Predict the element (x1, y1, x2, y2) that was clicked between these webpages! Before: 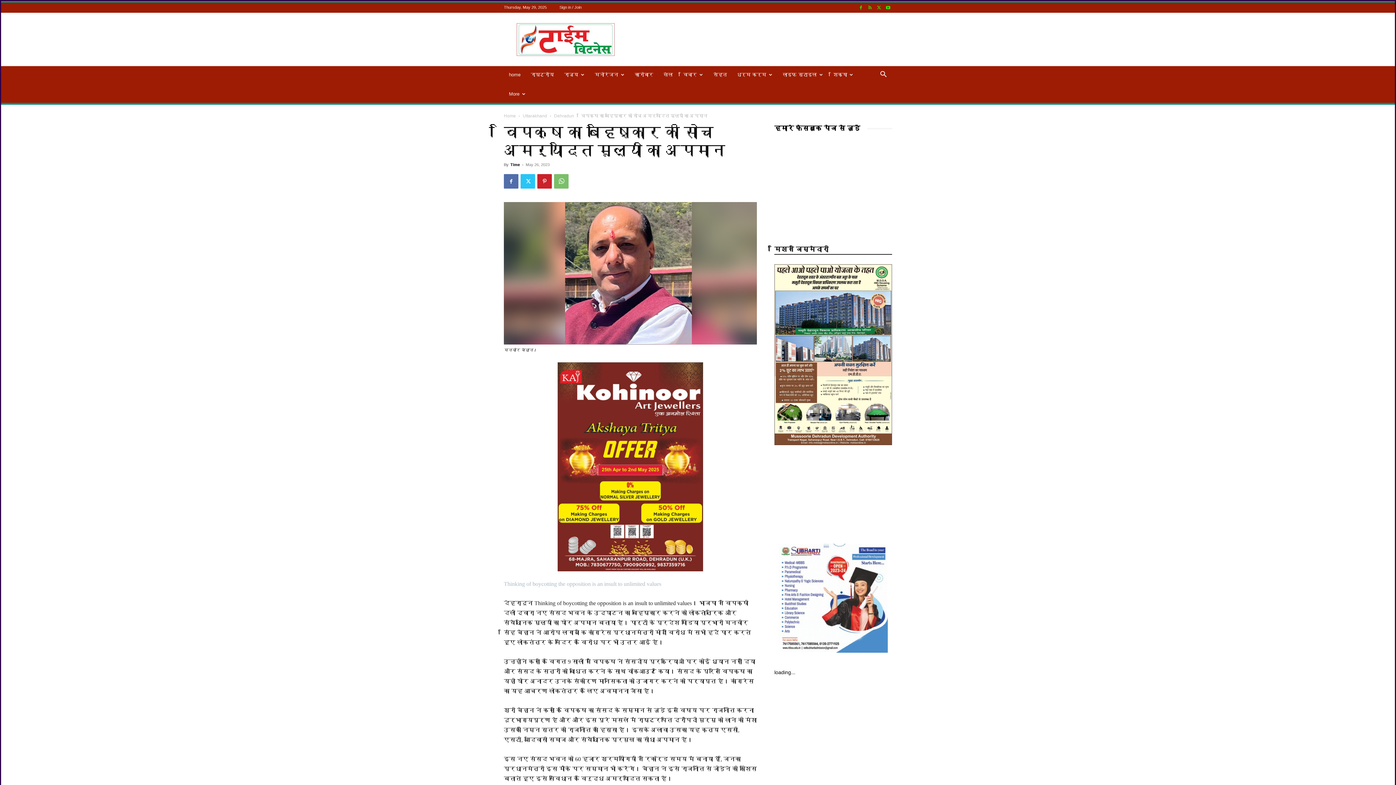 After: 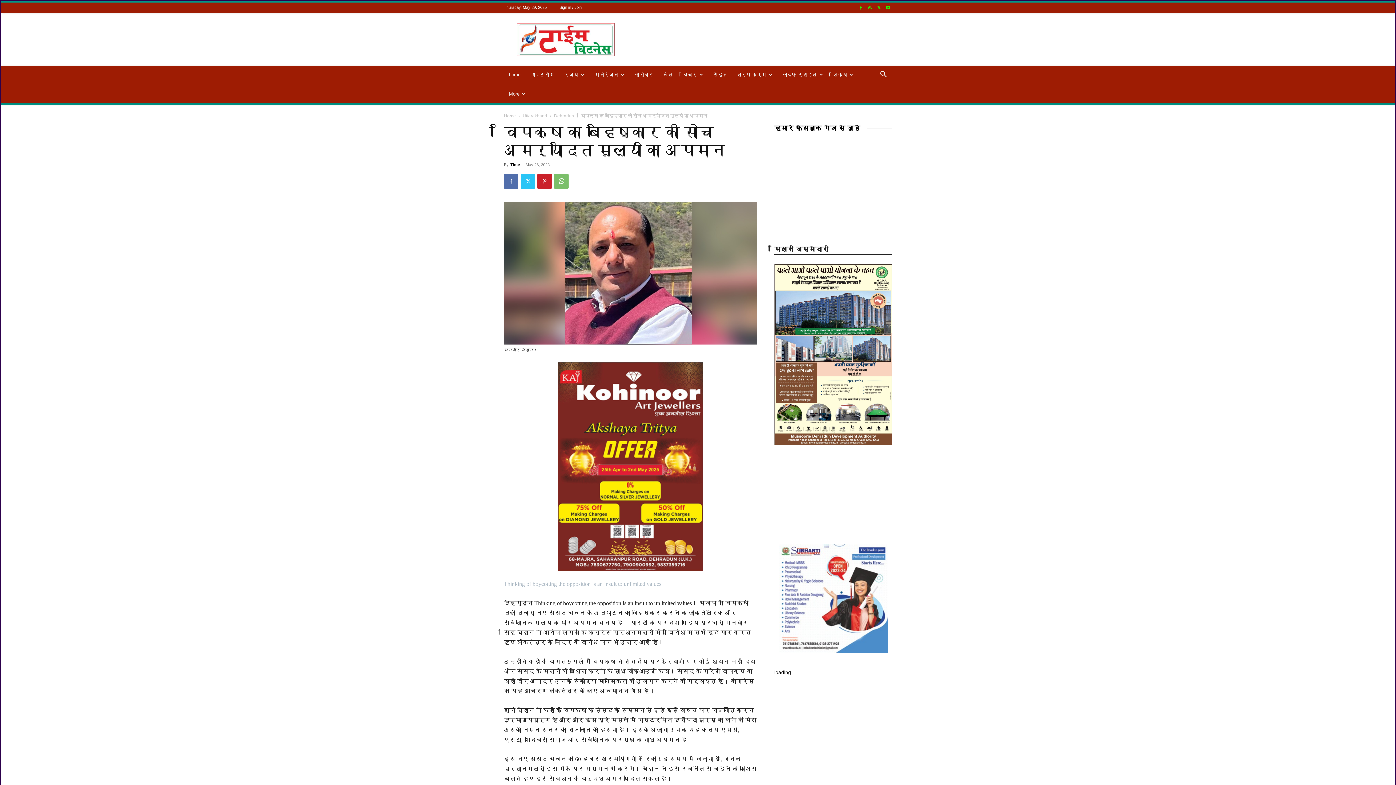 Action: bbox: (557, 362, 703, 571)